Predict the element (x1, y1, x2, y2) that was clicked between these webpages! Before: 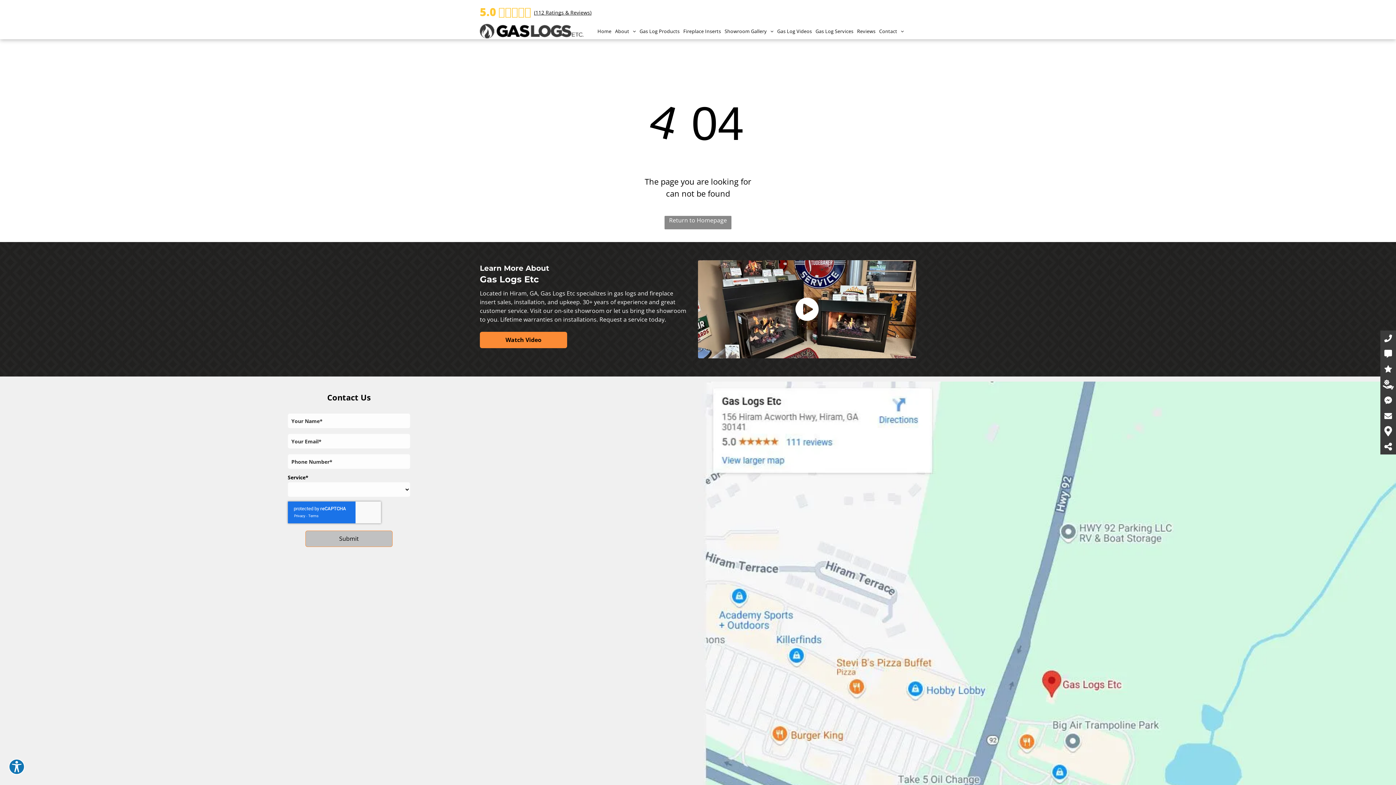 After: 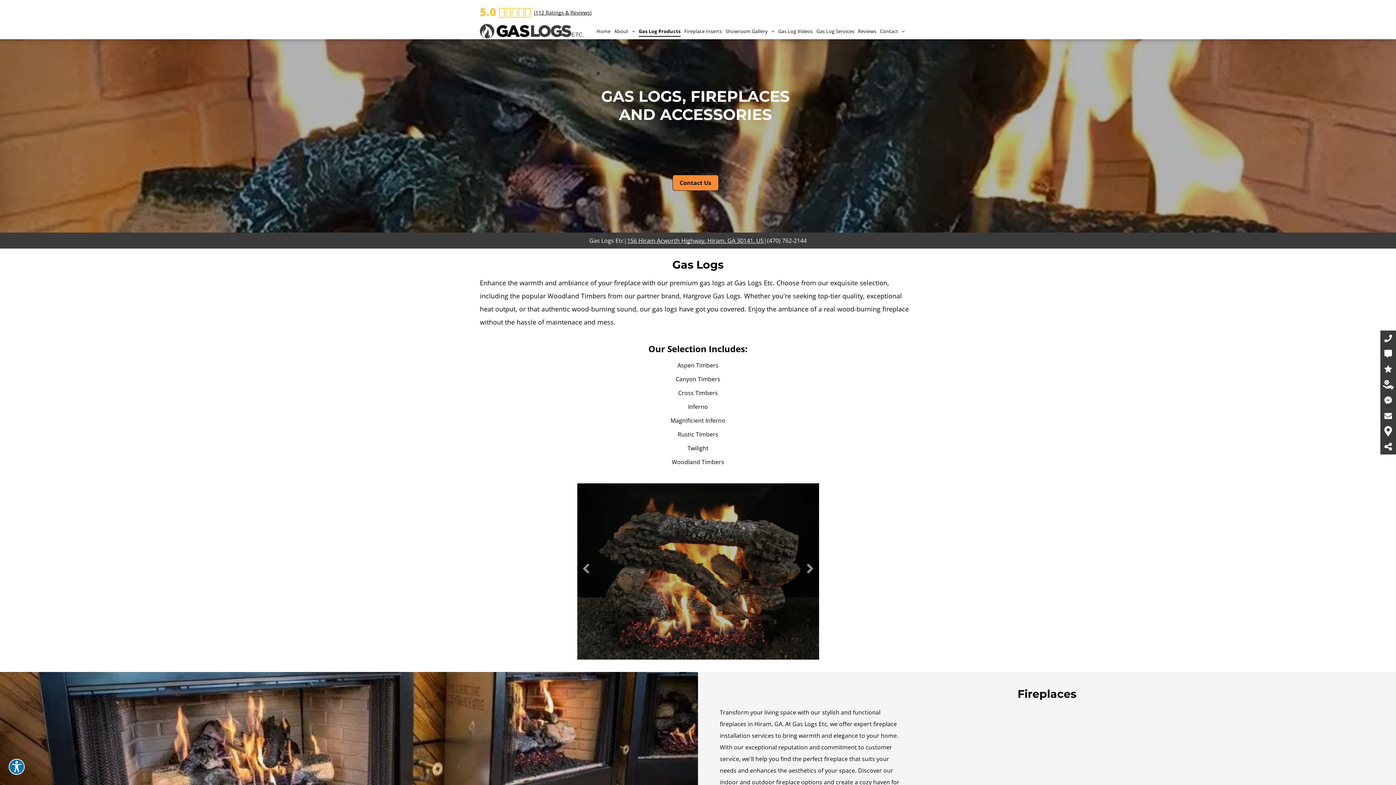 Action: bbox: (639, 26, 683, 36) label: Gas Log Products